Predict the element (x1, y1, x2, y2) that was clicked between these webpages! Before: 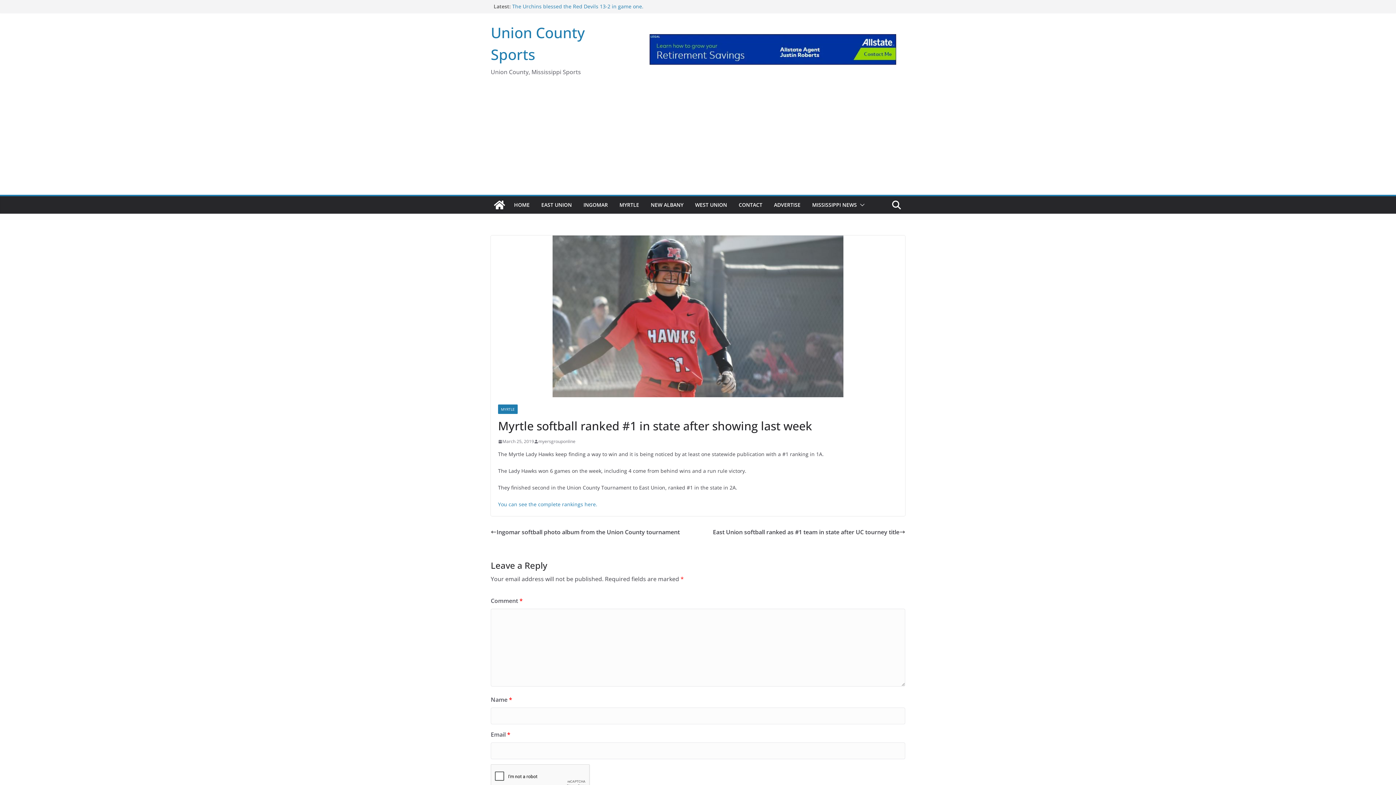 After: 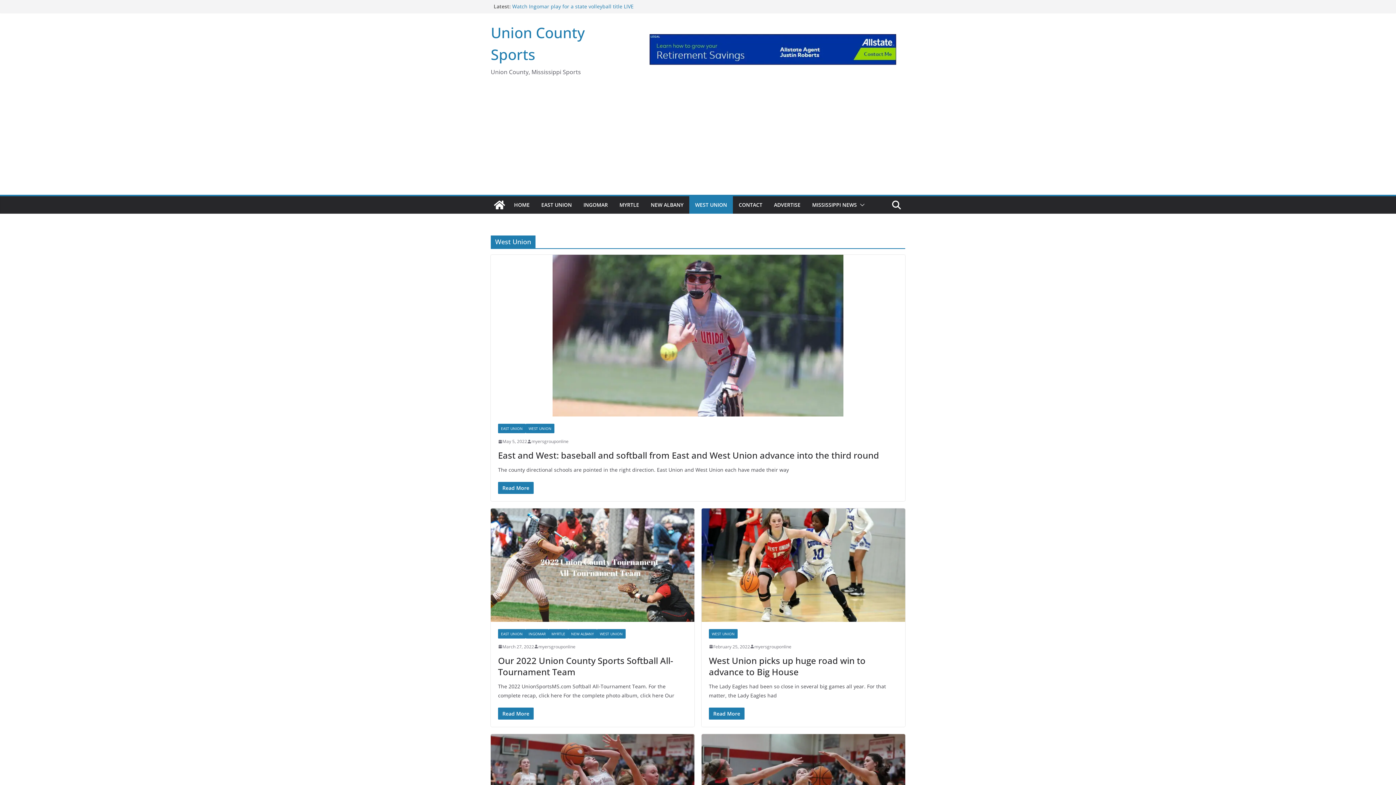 Action: bbox: (695, 200, 727, 210) label: WEST UNION